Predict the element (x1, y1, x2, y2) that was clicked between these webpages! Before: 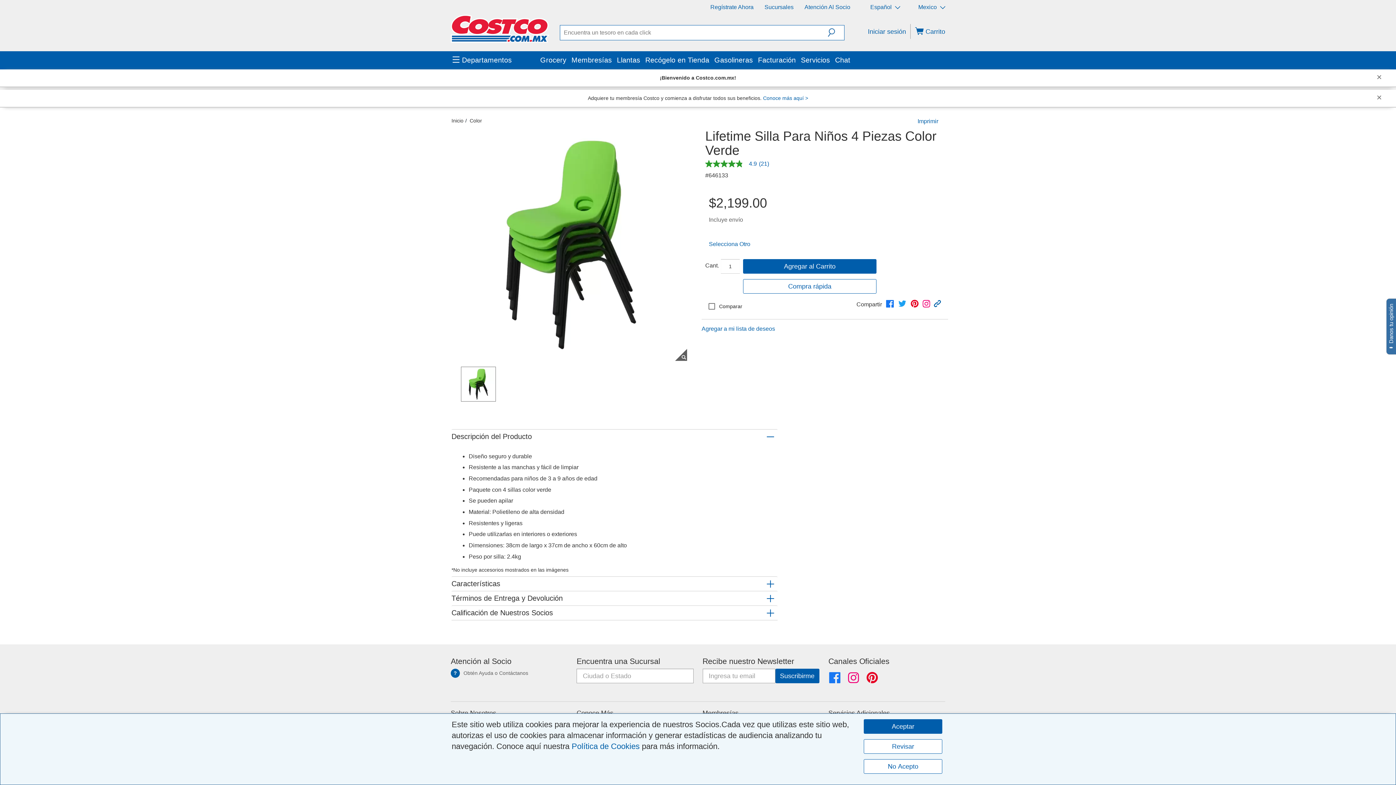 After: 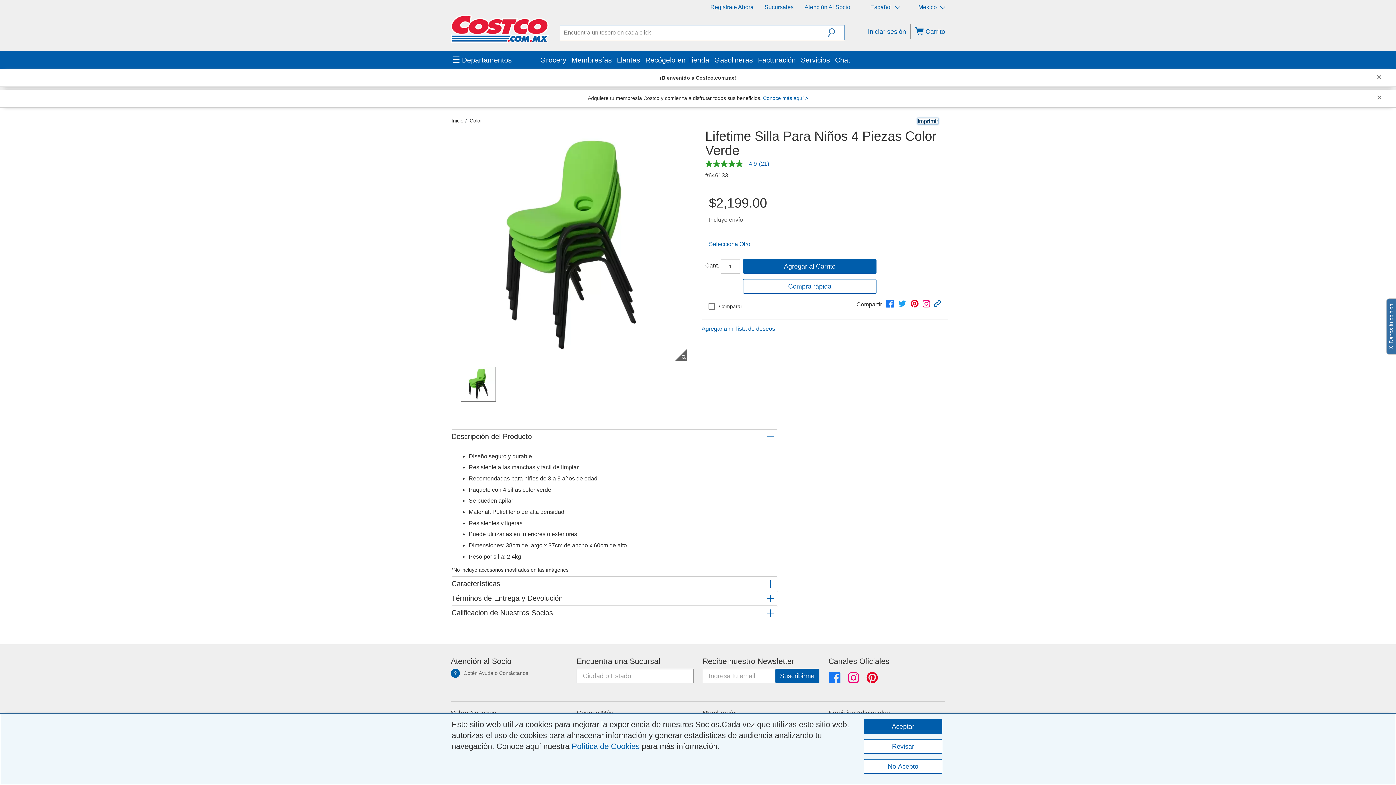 Action: bbox: (917, 118, 938, 124) label: Imprimir